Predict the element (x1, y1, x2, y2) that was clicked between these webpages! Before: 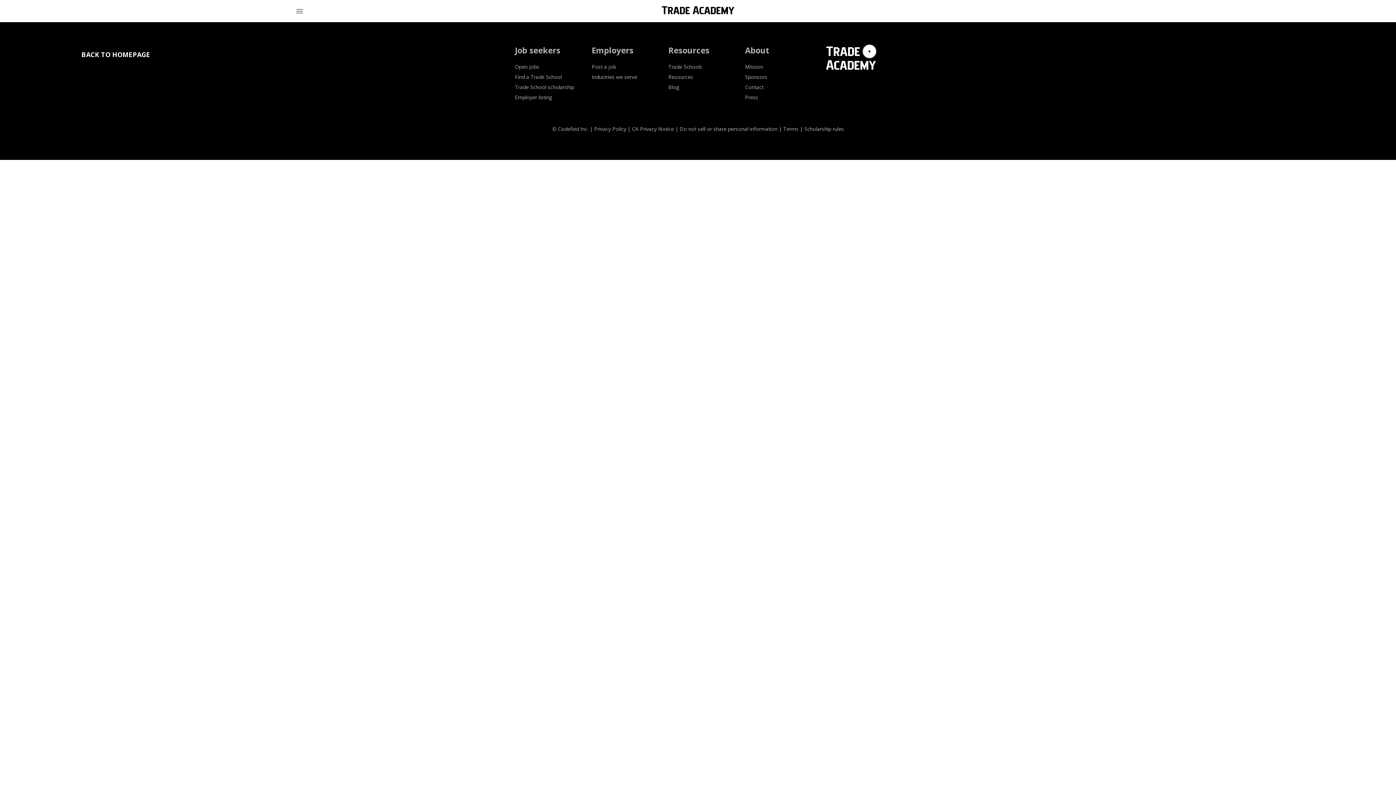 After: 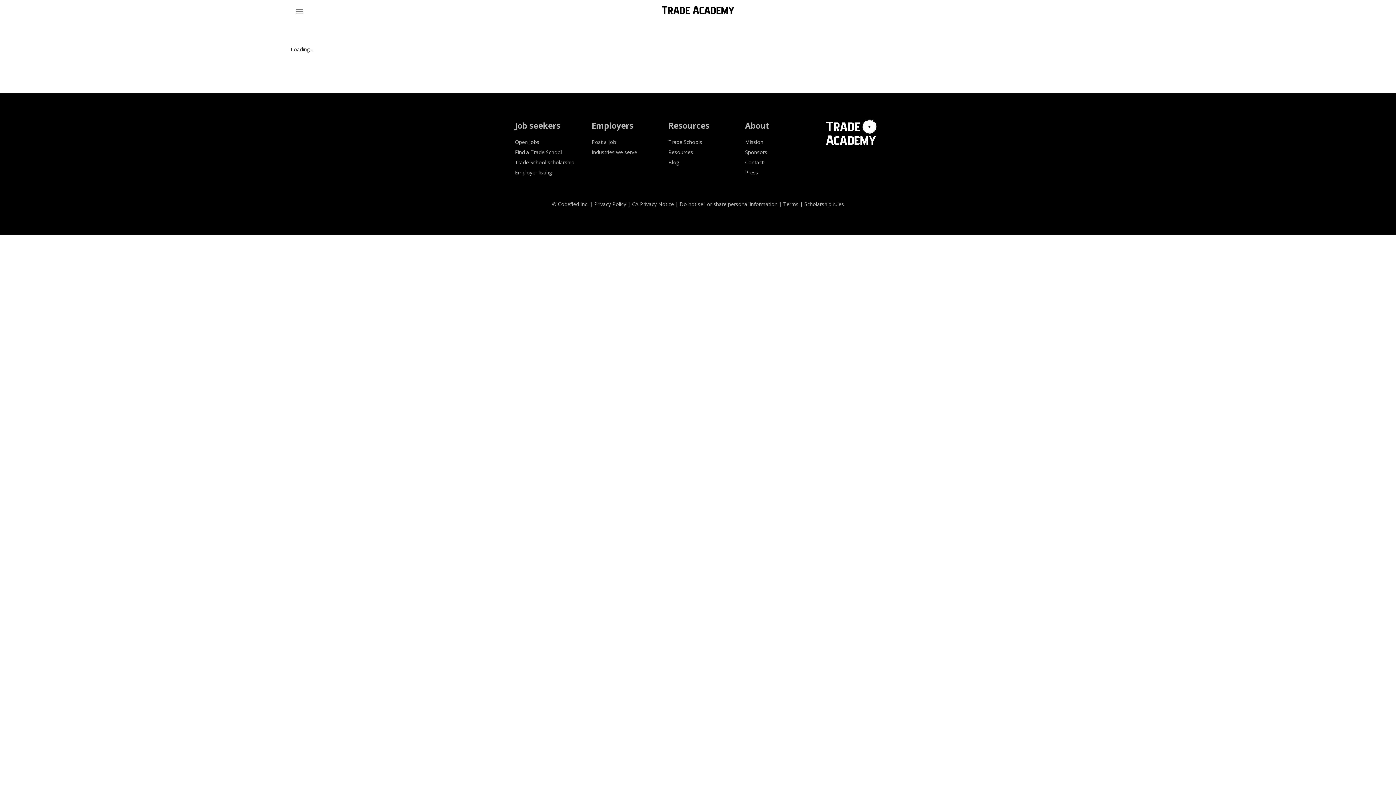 Action: bbox: (804, 125, 844, 132) label: Scholarship rules